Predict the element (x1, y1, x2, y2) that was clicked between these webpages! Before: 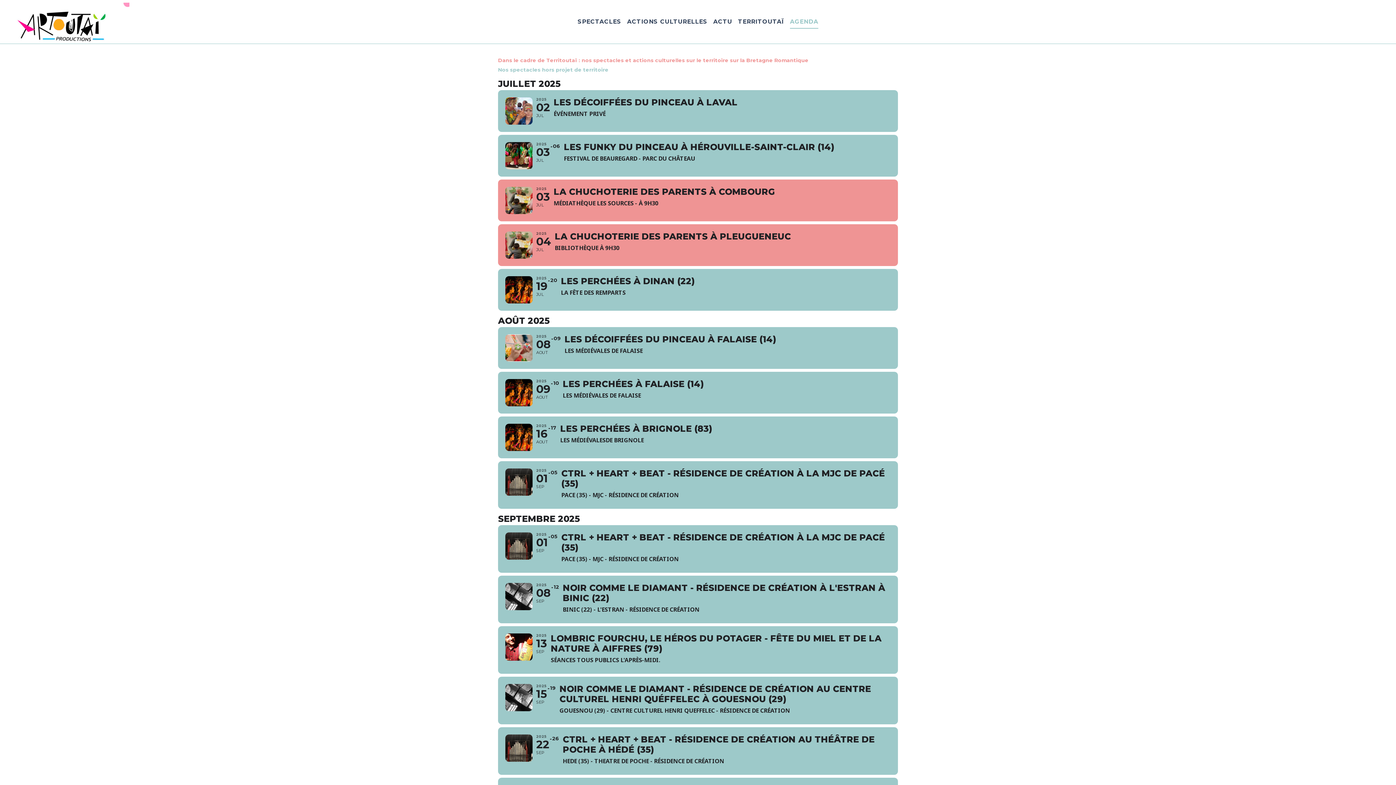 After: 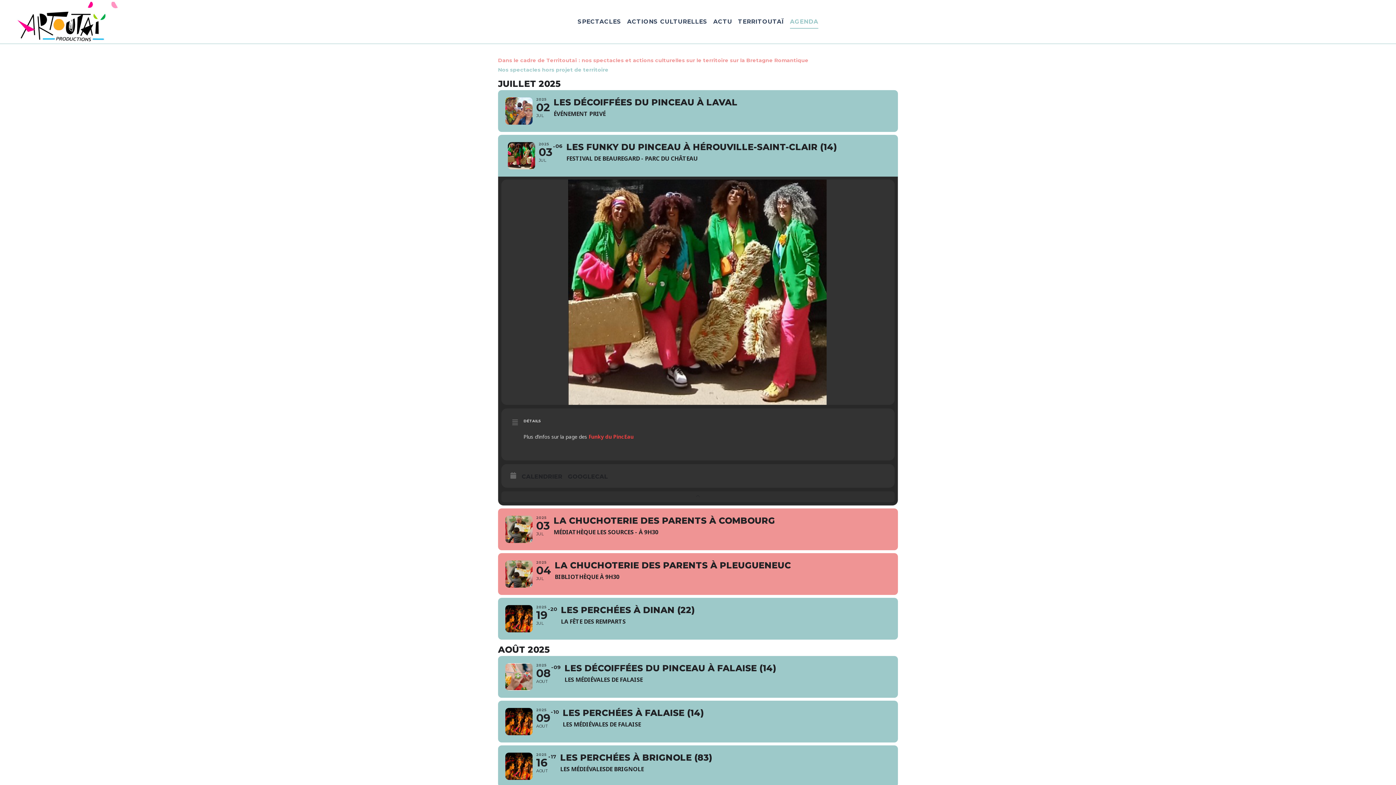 Action: bbox: (498, 134, 898, 176) label: 2025
03
JUL
06
LES FUNKY DU PINCEAU À HÉROUVILLE-SAINT-CLAIR (14)
FESTIVAL DE BEAUREGARD - PARC DU CHÂTEAU